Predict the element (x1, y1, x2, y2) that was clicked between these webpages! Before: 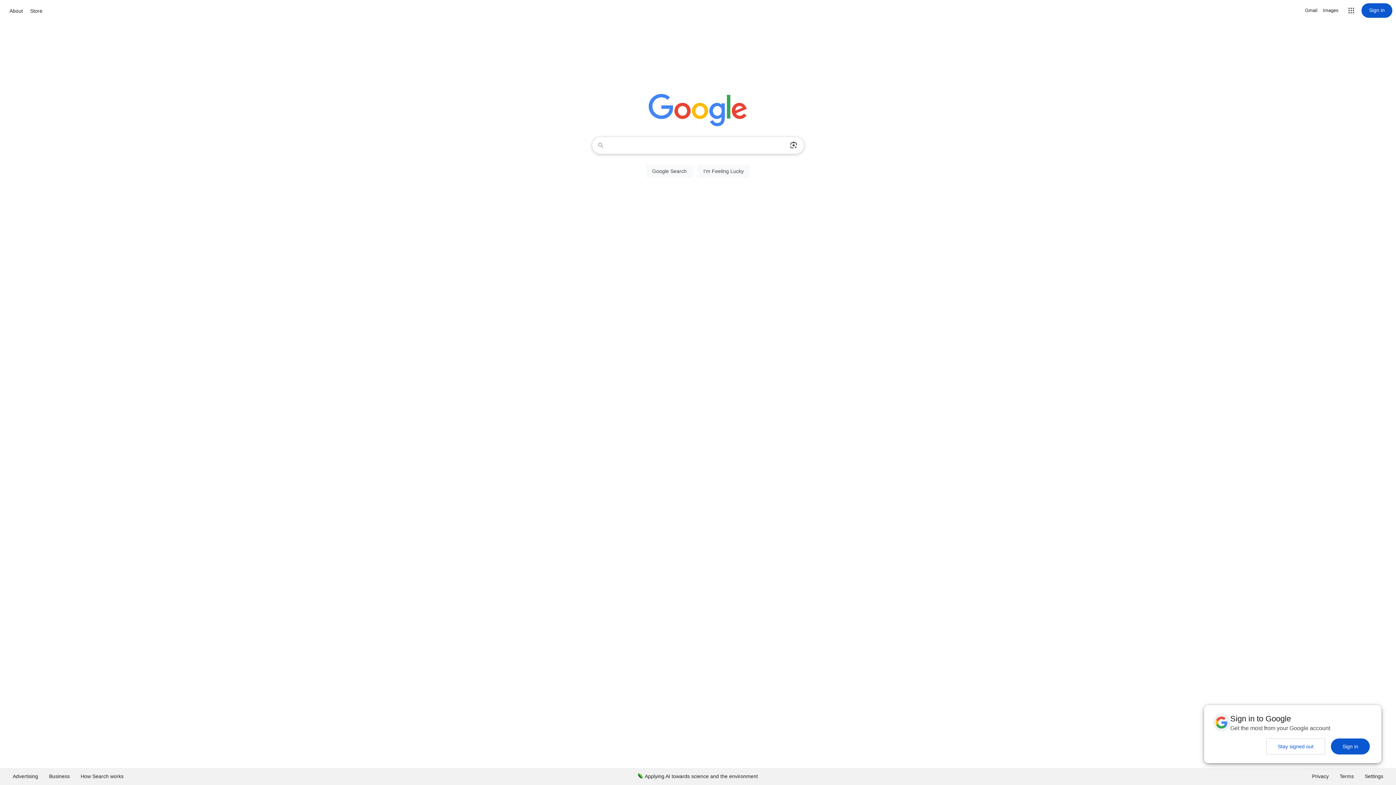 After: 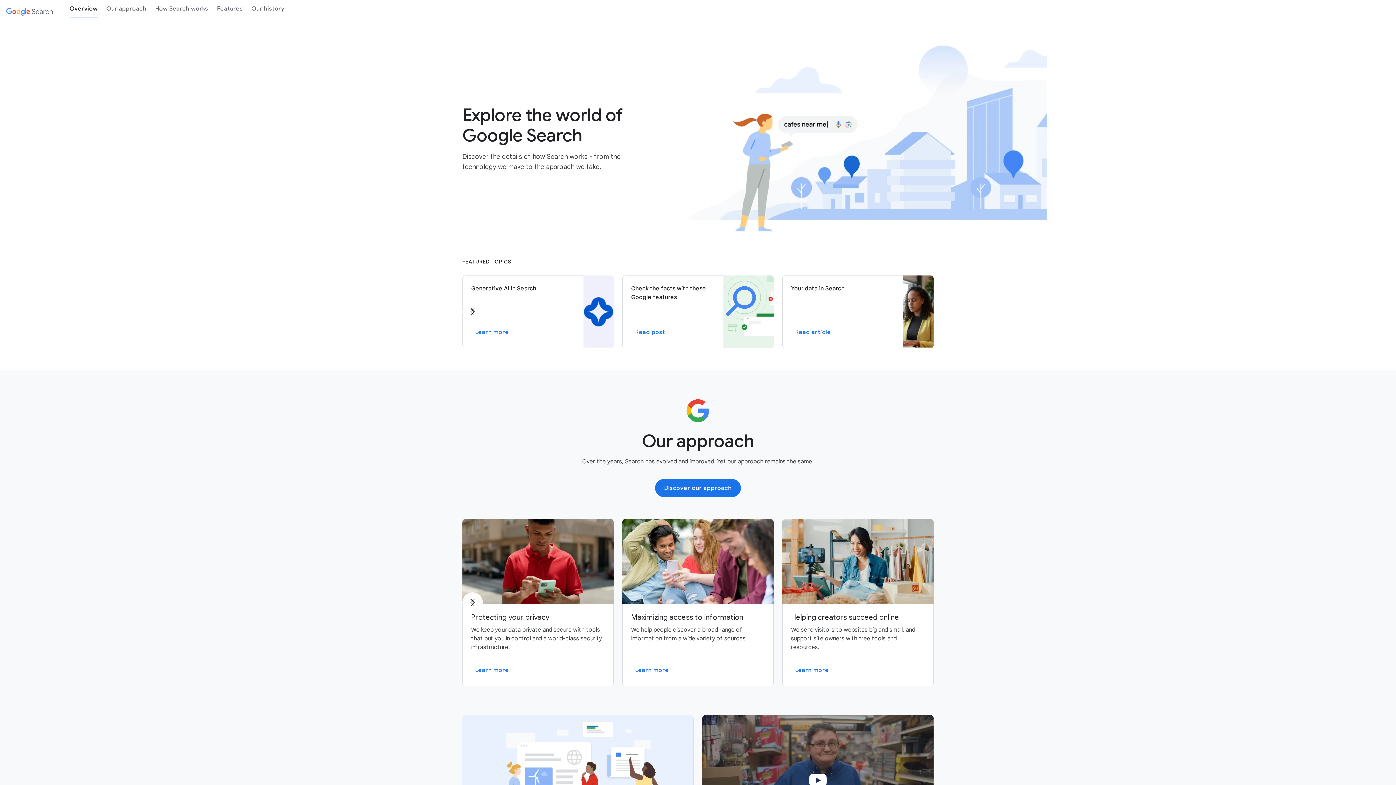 Action: bbox: (75, 768, 129, 785) label: How Search works